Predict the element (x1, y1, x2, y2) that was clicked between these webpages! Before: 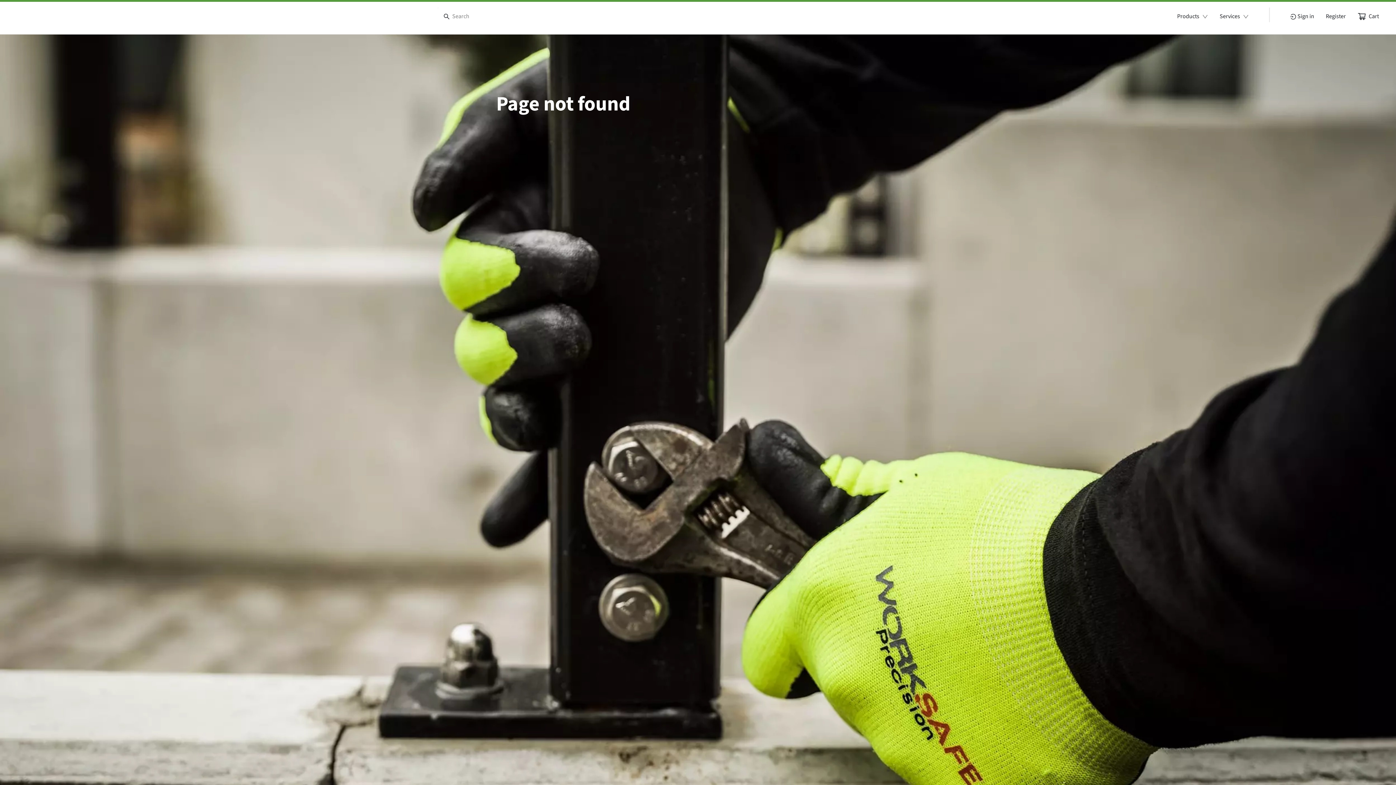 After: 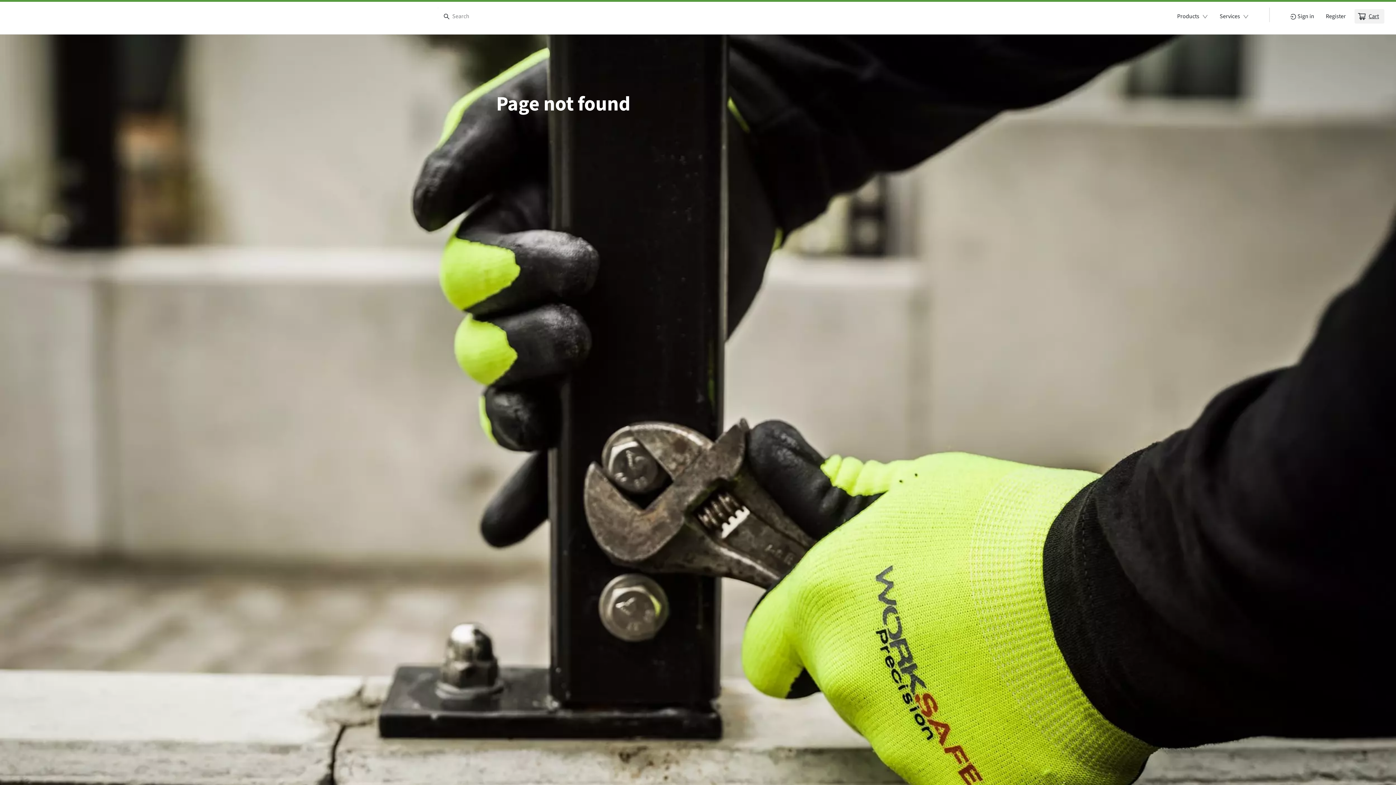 Action: label: Cart bbox: (1357, 12, 1381, 20)